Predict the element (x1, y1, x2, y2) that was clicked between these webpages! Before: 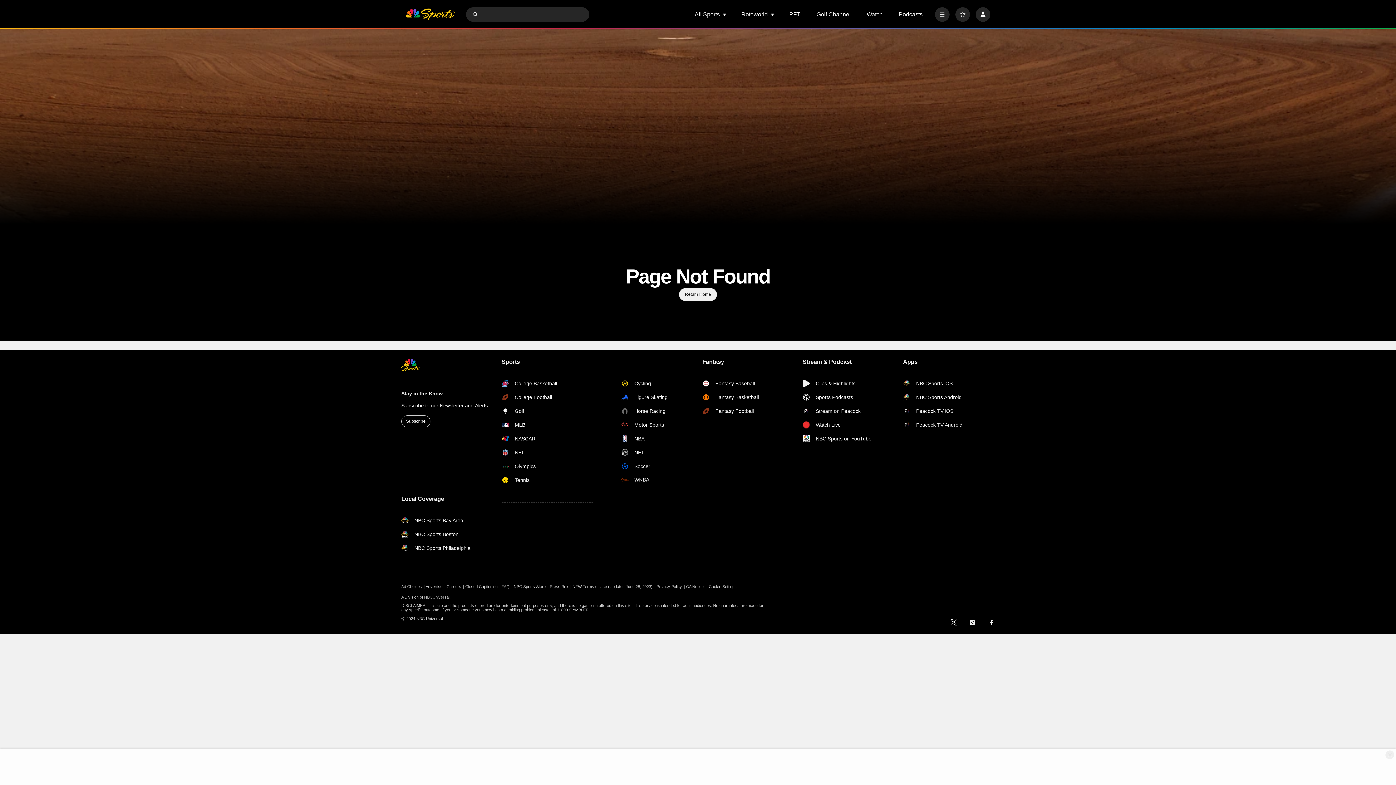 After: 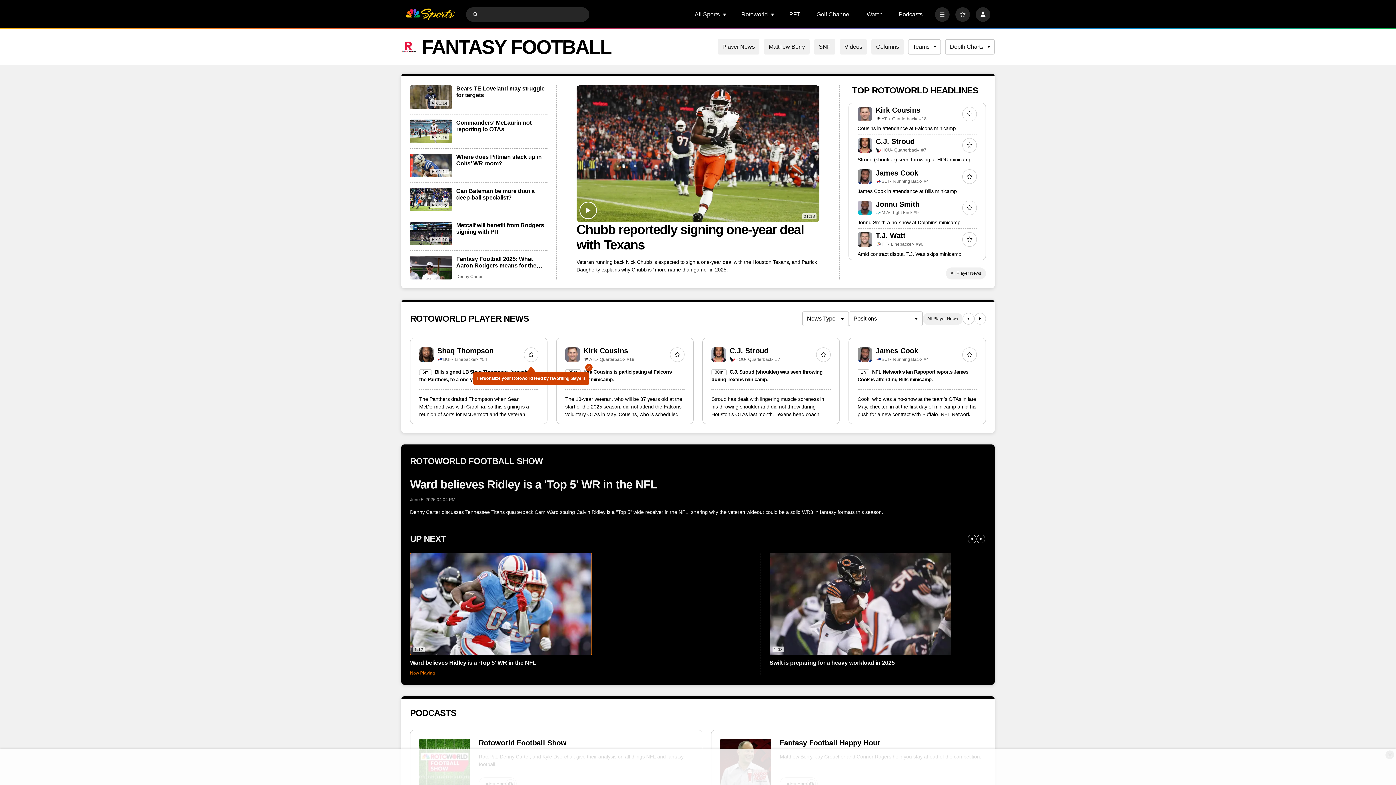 Action: label: Fantasy Football bbox: (702, 407, 759, 414)